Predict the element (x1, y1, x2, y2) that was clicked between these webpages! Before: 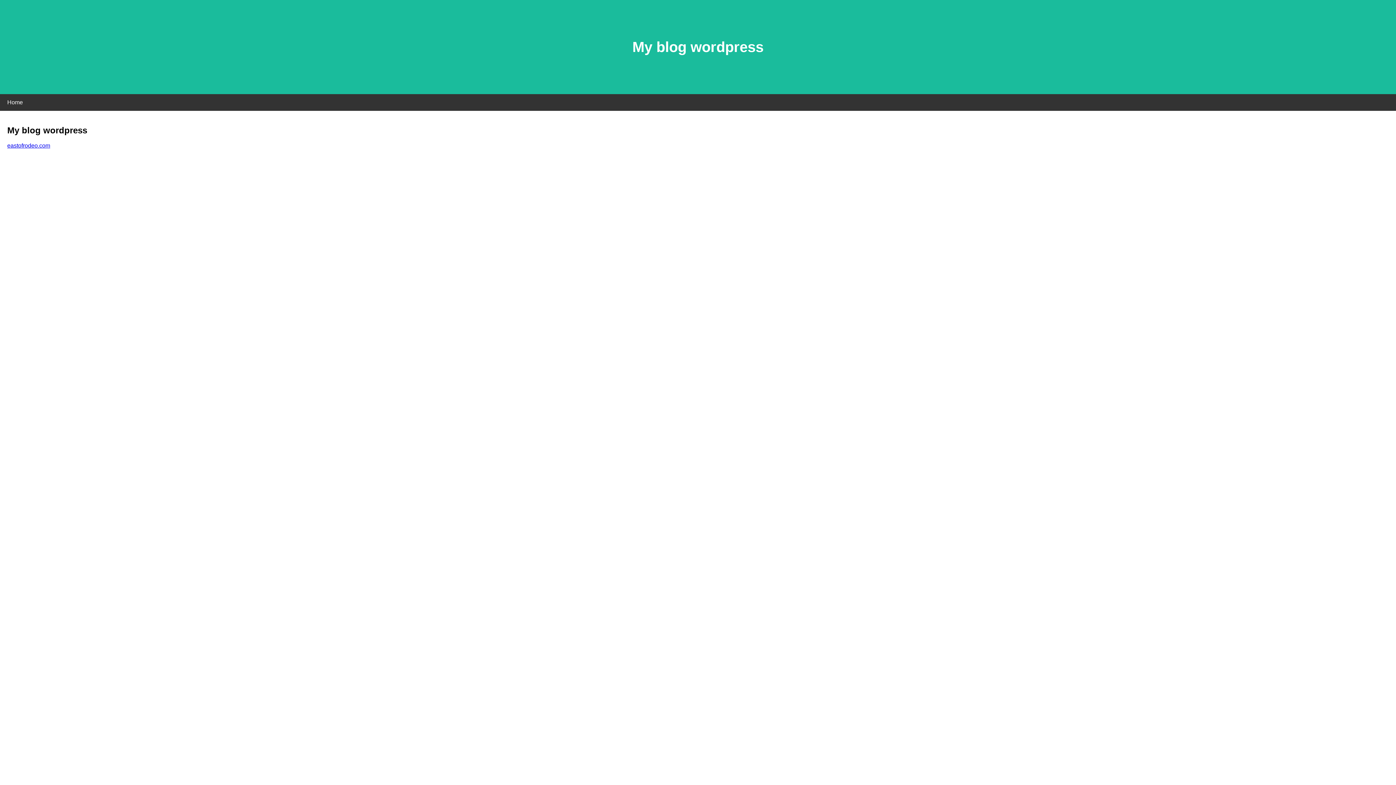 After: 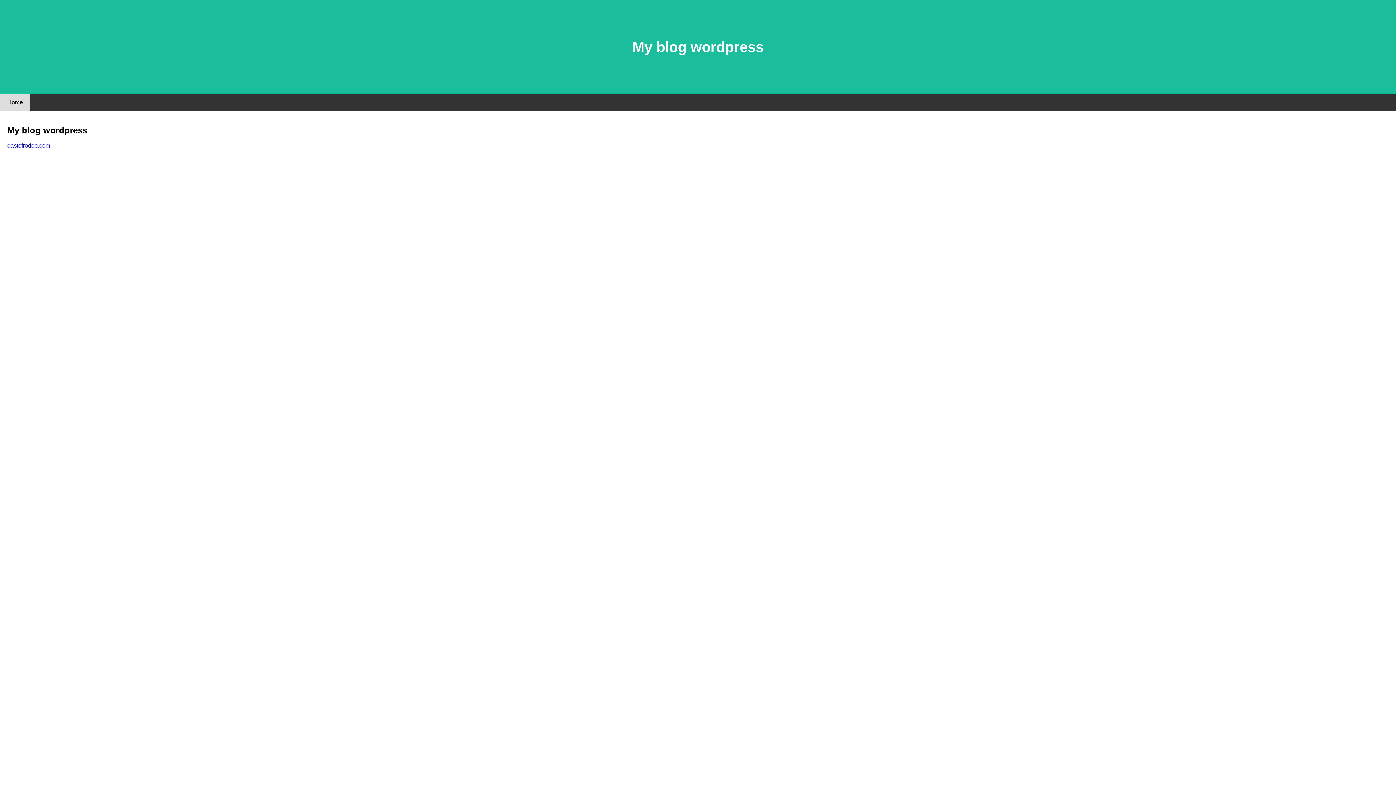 Action: label: Home bbox: (0, 94, 30, 110)